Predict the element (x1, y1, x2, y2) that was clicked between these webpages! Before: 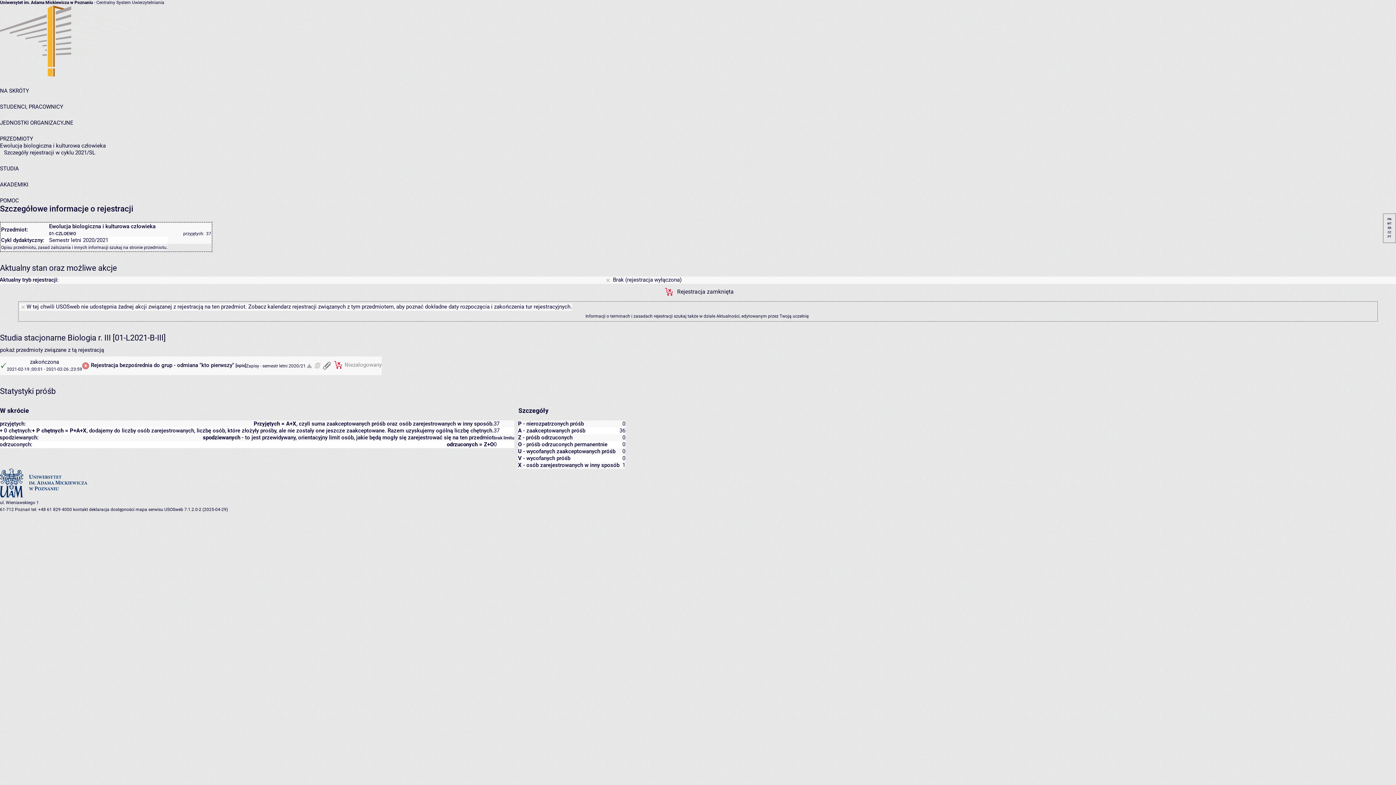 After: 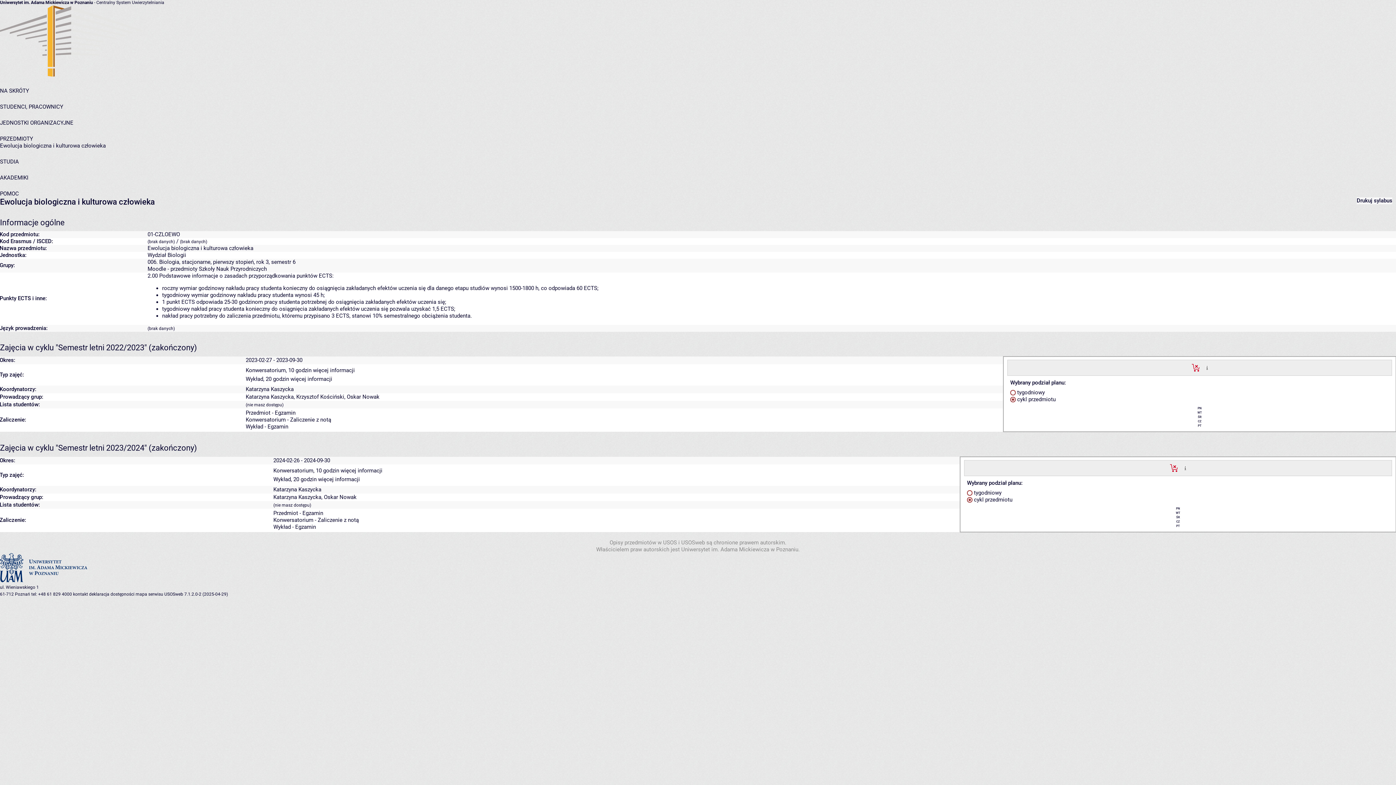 Action: label: Ewolucja biologiczna i kulturowa człowieka bbox: (0, 142, 105, 149)